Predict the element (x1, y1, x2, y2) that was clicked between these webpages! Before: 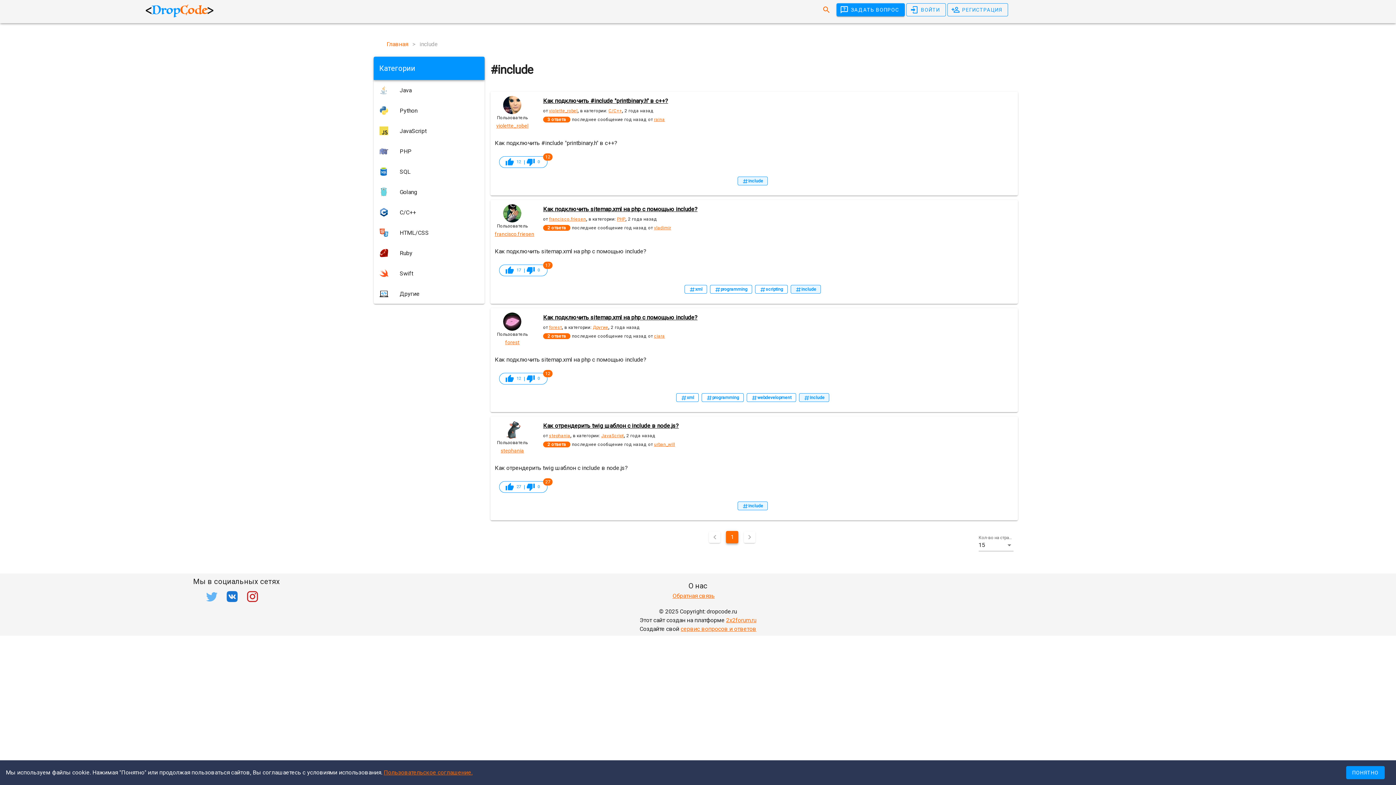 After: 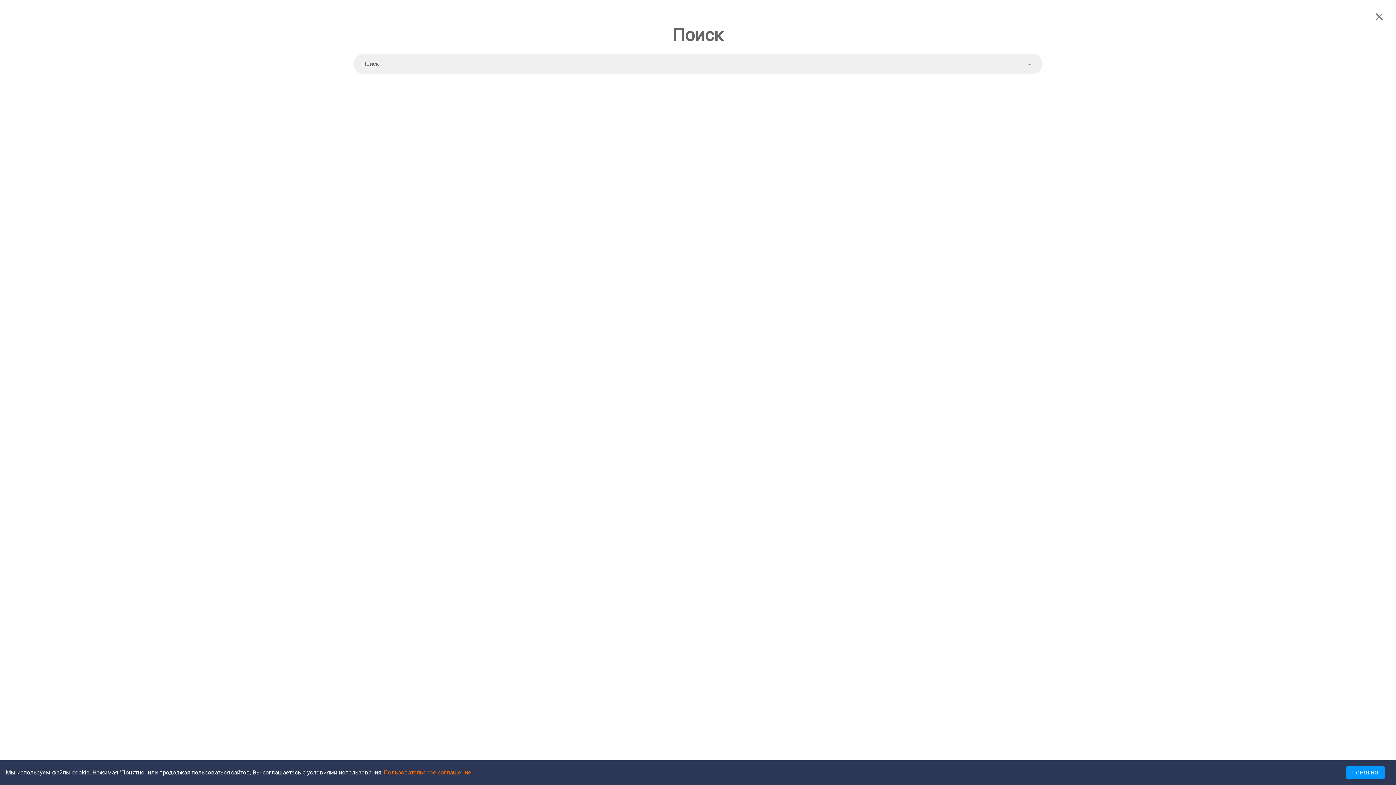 Action: bbox: (817, 1, 835, 18)